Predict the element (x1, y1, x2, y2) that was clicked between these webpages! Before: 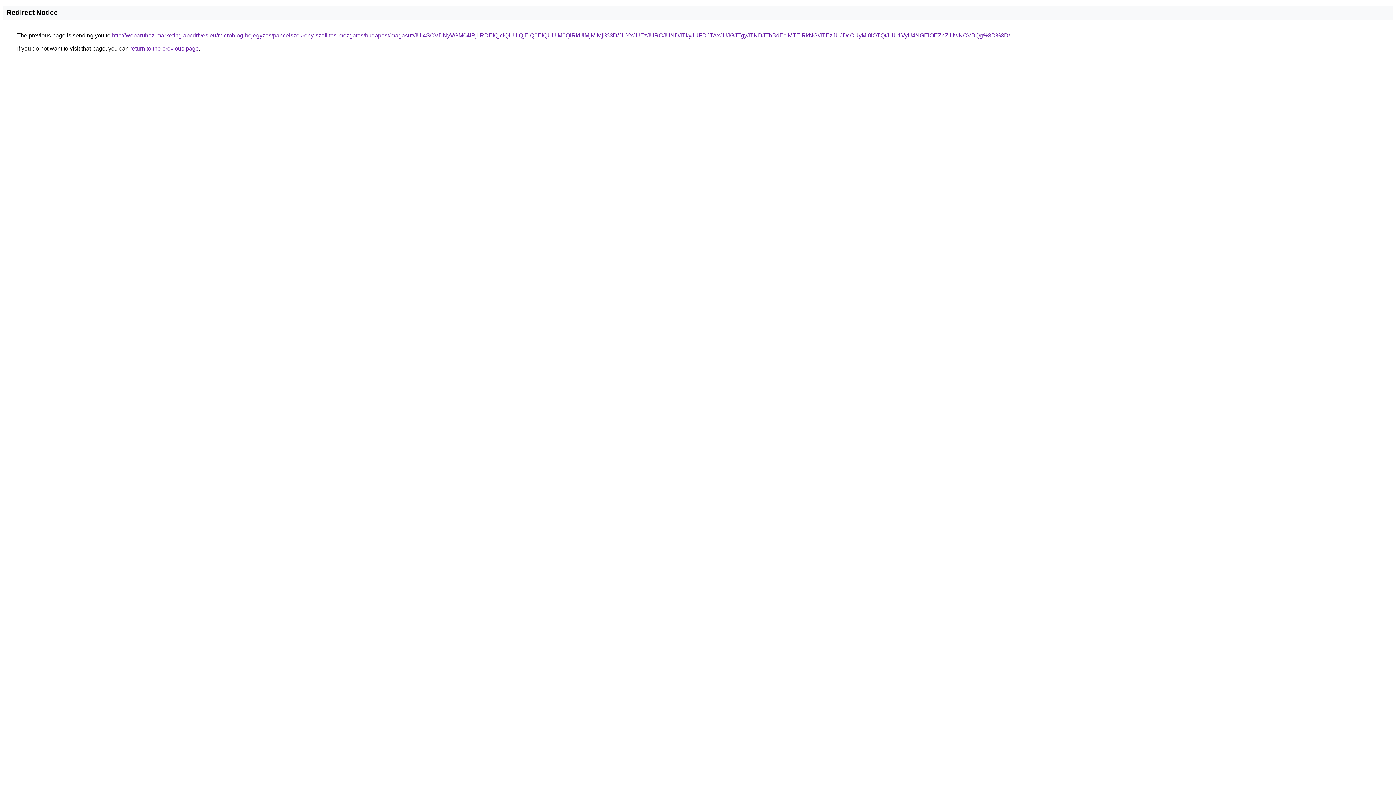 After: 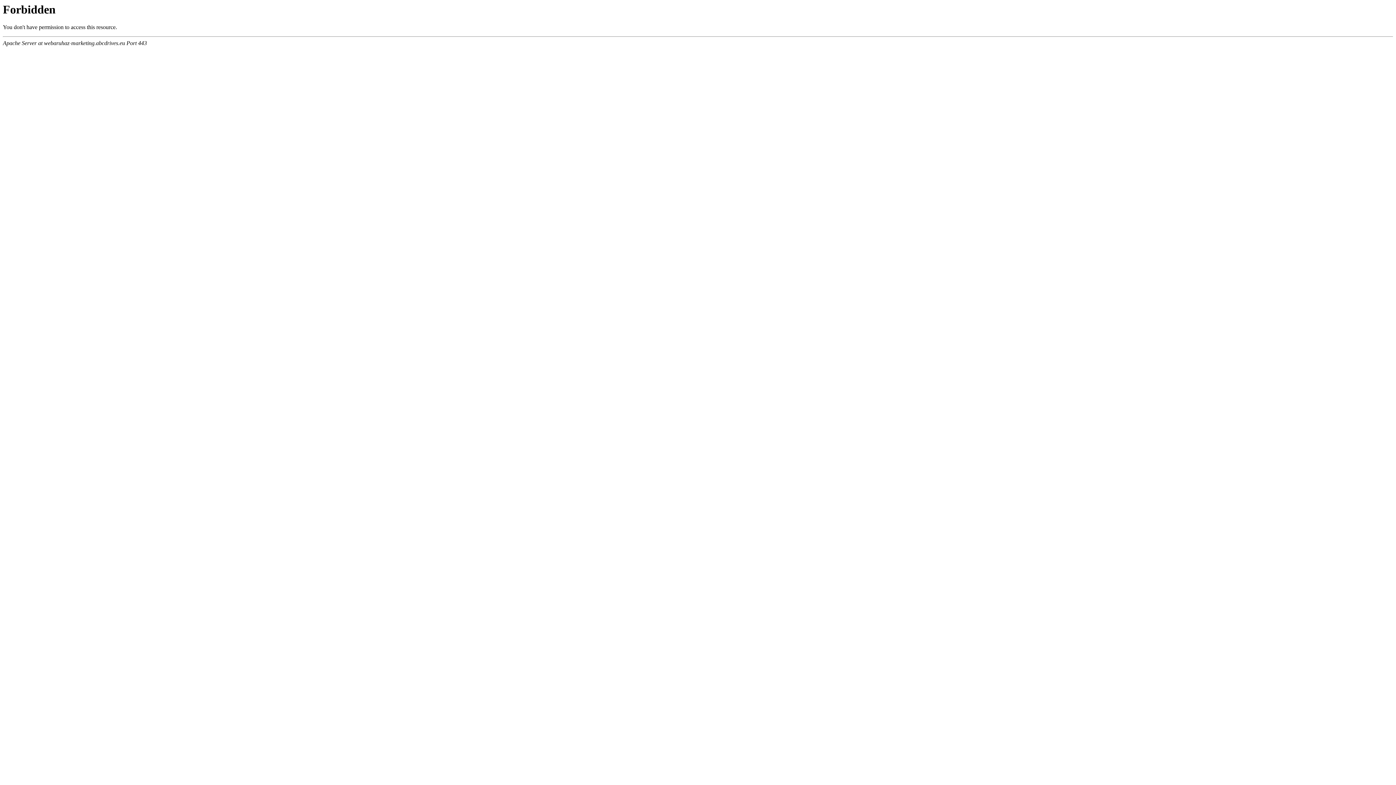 Action: label: http://webaruhaz-marketing.abcdrives.eu/microblog-bejegyzes/pancelszekreny-szallitas-mozgatas/budapest/magasut/JUI4SCVDNyVGM04lRjIlRDElQjclQUUlQjElQ0ElQUUlM0QlRkUlMjMlMjI%3D/JUYxJUEzJURCJUNDJTkyJUFDJTAxJUJGJTgyJTNDJThBdEclMTElRkNG/JTEzJUJDcCUyMl8lOTQtJUU1VyU4NGElOEZnZiUwNCVBQg%3D%3D/ bbox: (112, 32, 1010, 38)